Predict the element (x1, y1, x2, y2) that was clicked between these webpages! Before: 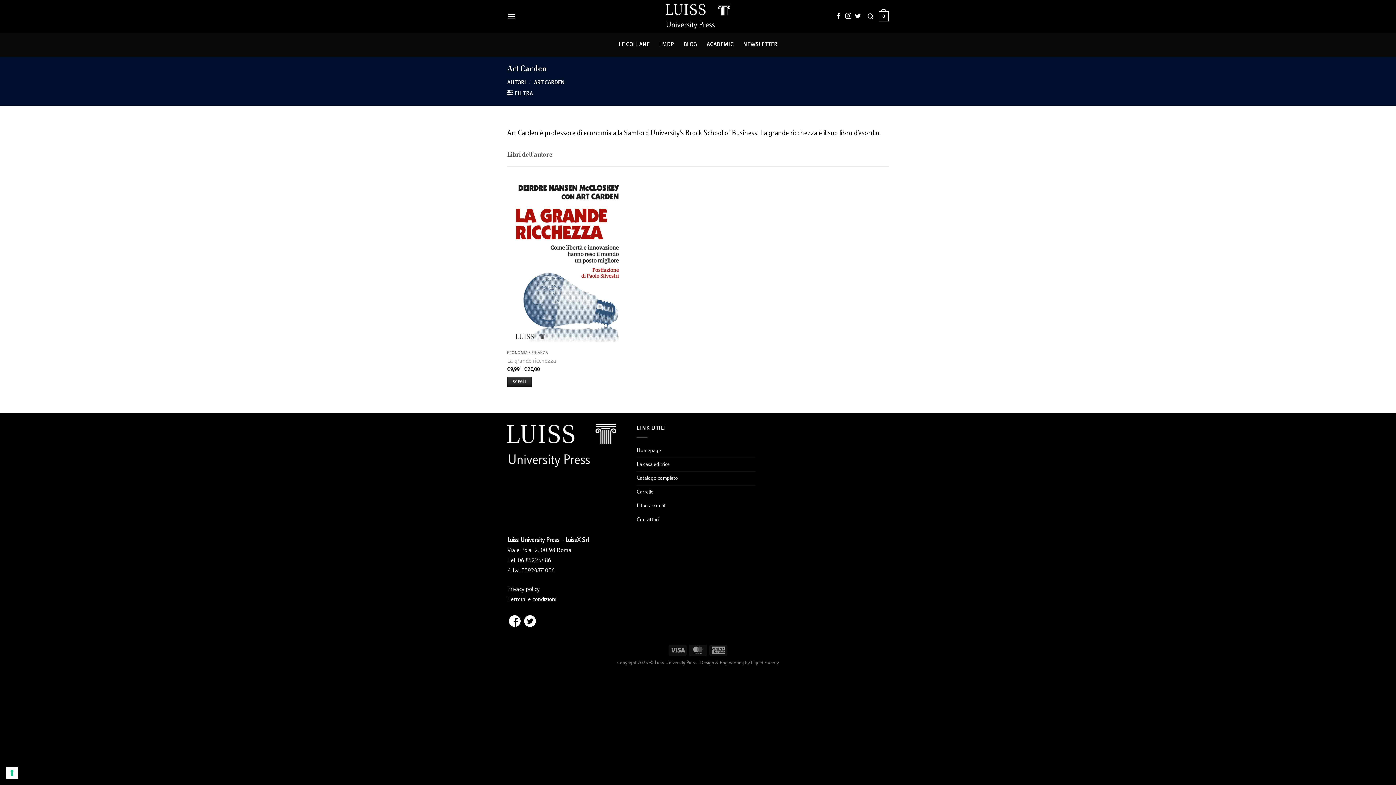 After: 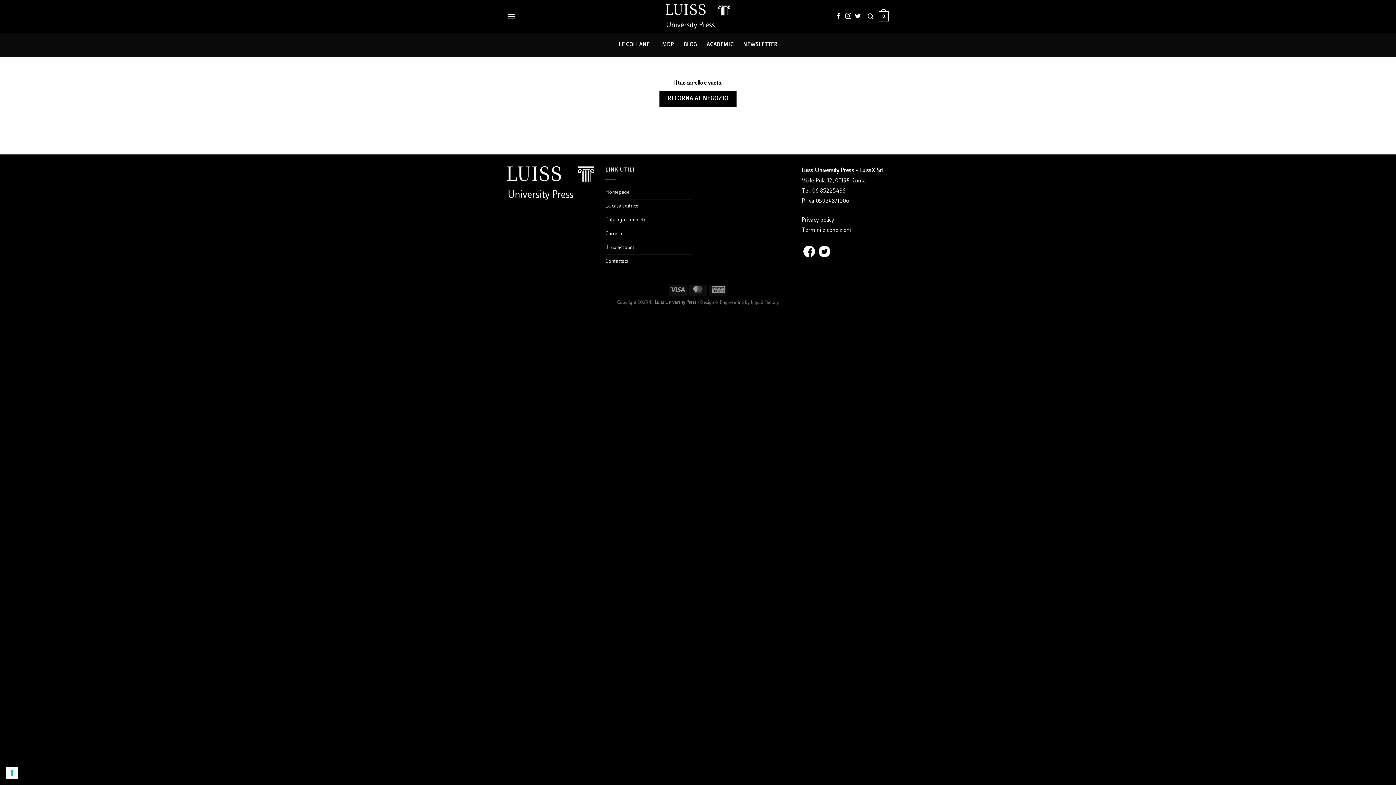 Action: label: Carrello bbox: (636, 485, 653, 499)